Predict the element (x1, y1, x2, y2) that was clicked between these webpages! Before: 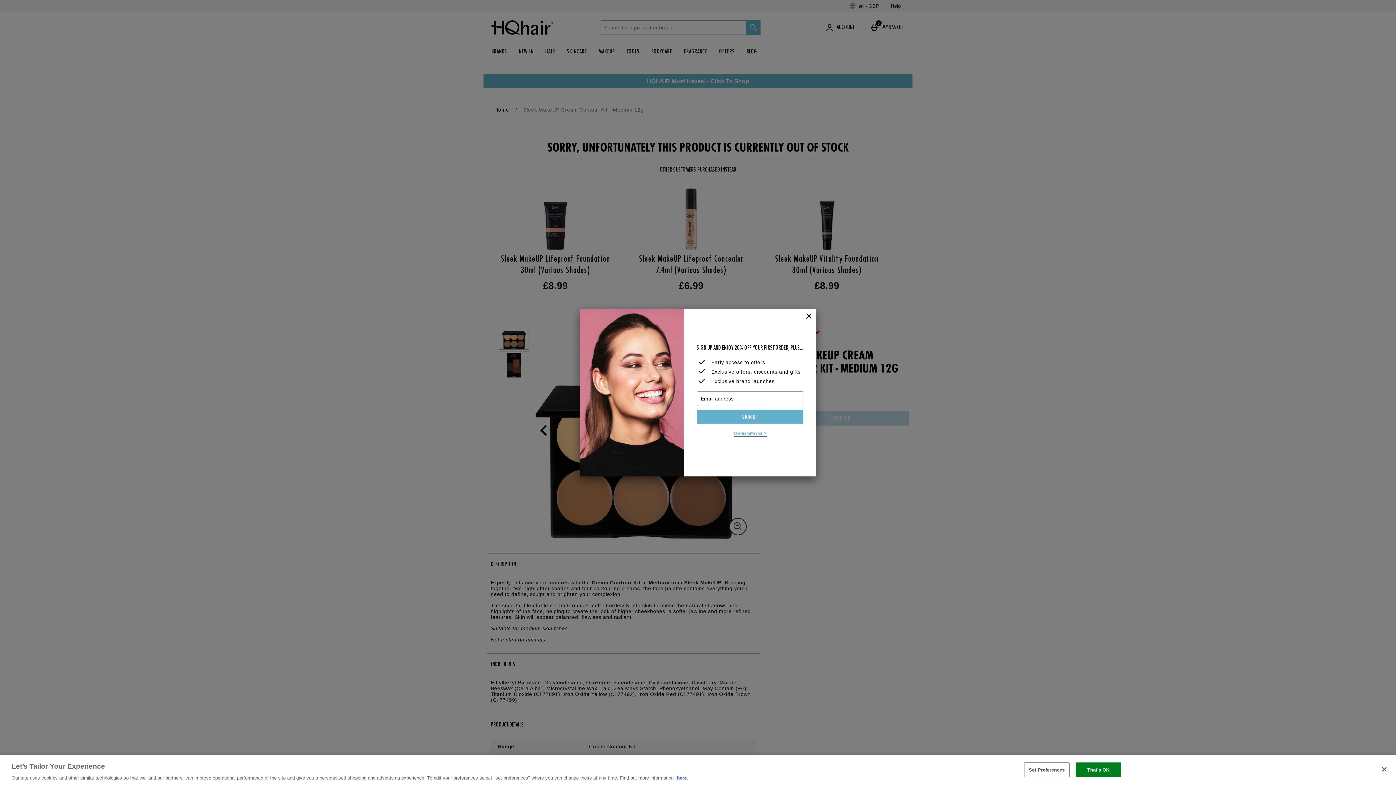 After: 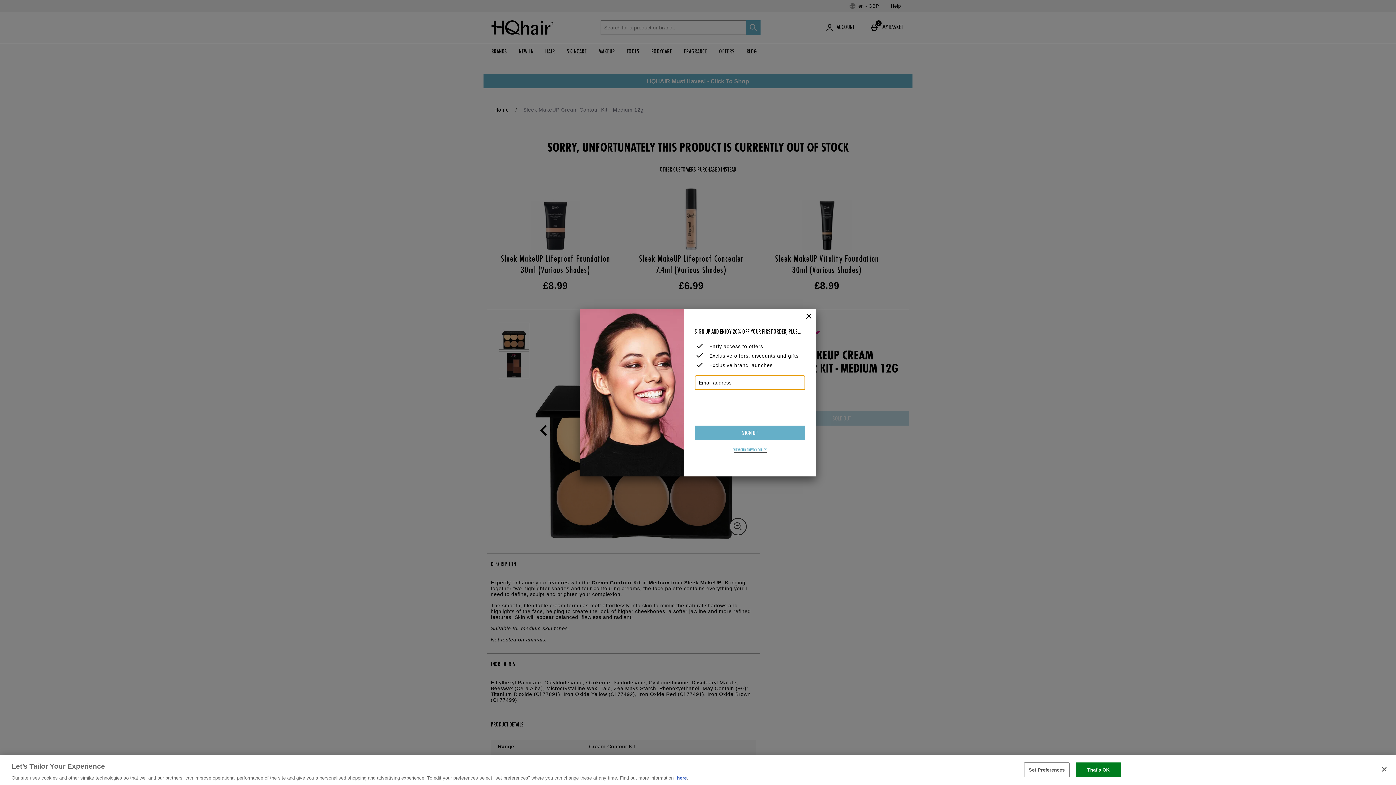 Action: label: SIGN UP bbox: (696, 409, 803, 424)